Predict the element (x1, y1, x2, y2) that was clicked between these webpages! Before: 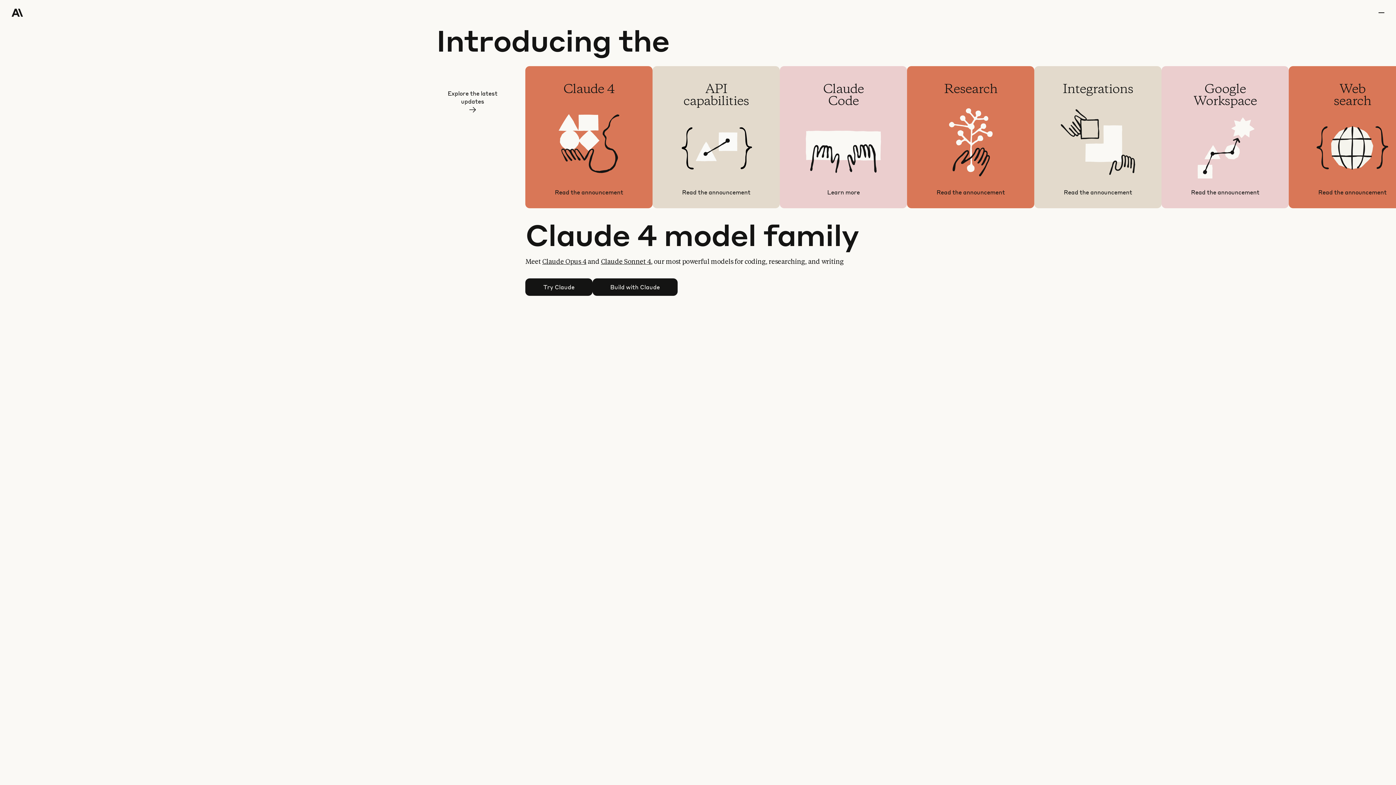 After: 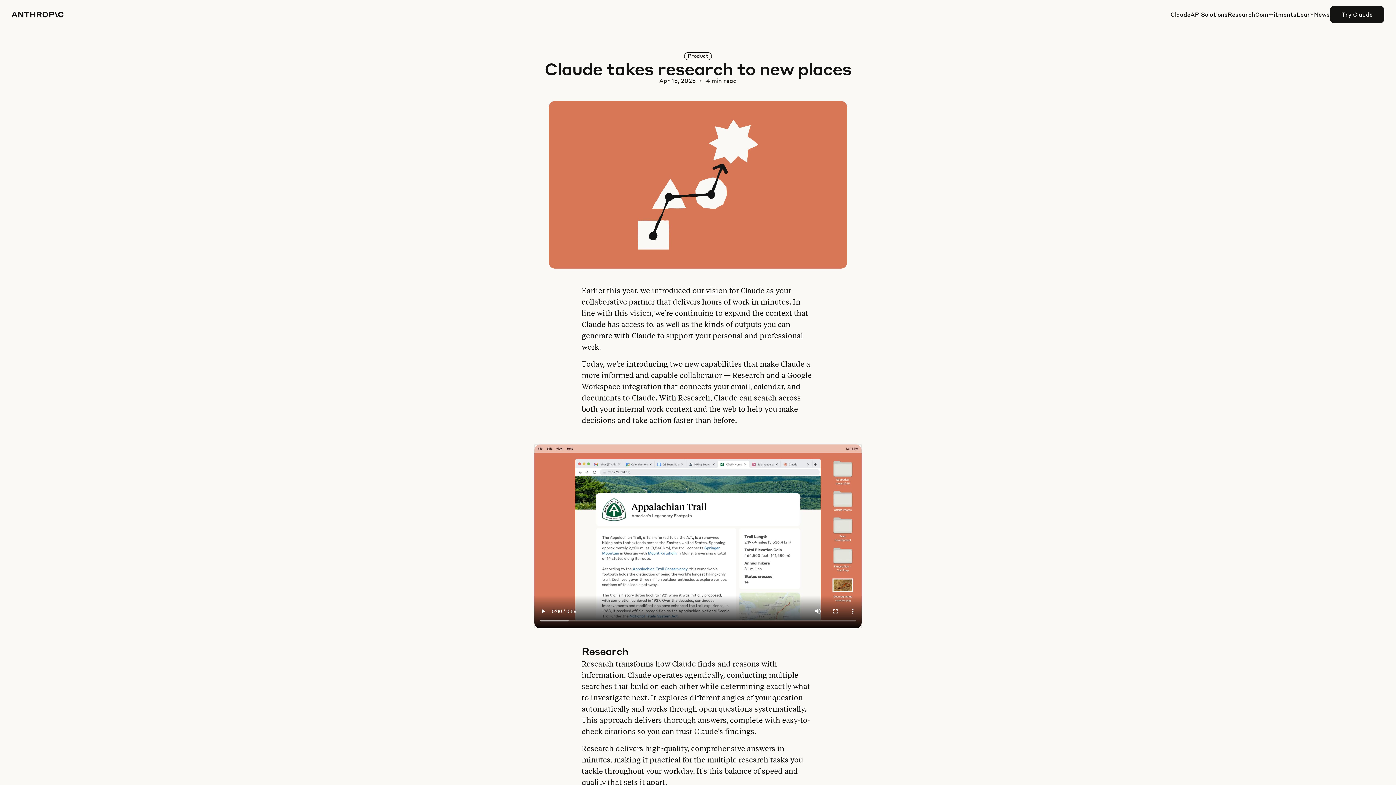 Action: label: Research

Gather comprehensive insights from hundreds of sources, in minutes

Read the announcement bbox: (907, 66, 1034, 208)